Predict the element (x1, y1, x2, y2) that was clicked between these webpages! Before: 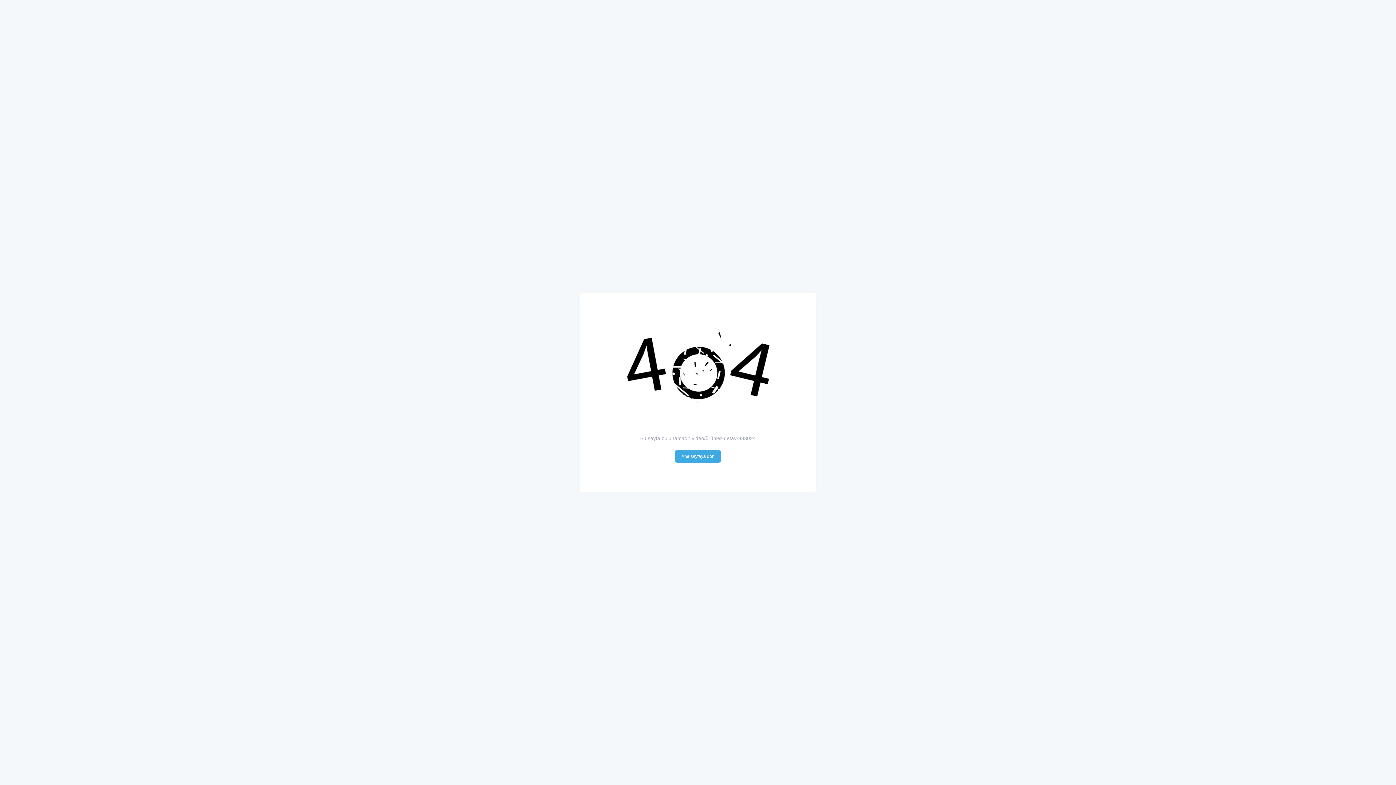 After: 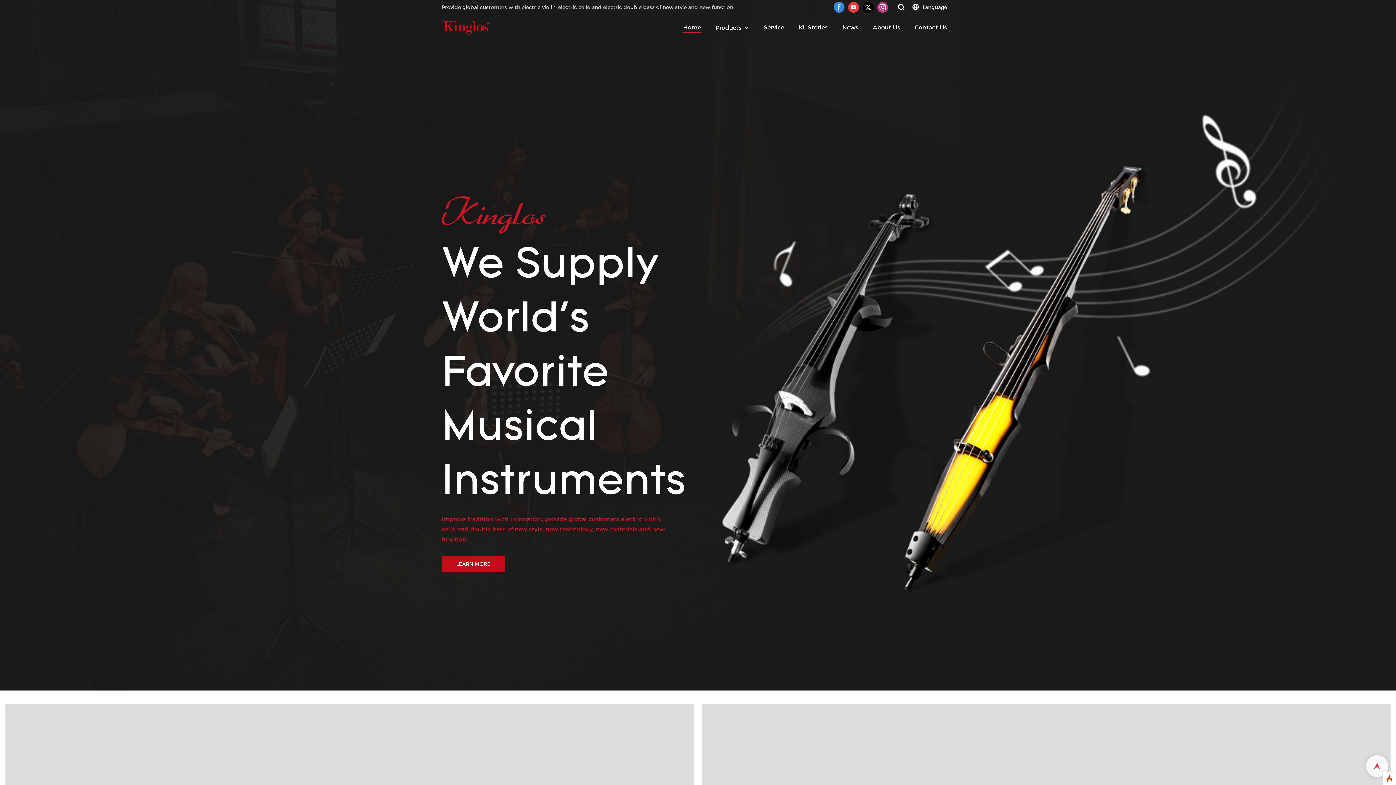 Action: bbox: (675, 450, 721, 463) label: Ana sayfaya dön